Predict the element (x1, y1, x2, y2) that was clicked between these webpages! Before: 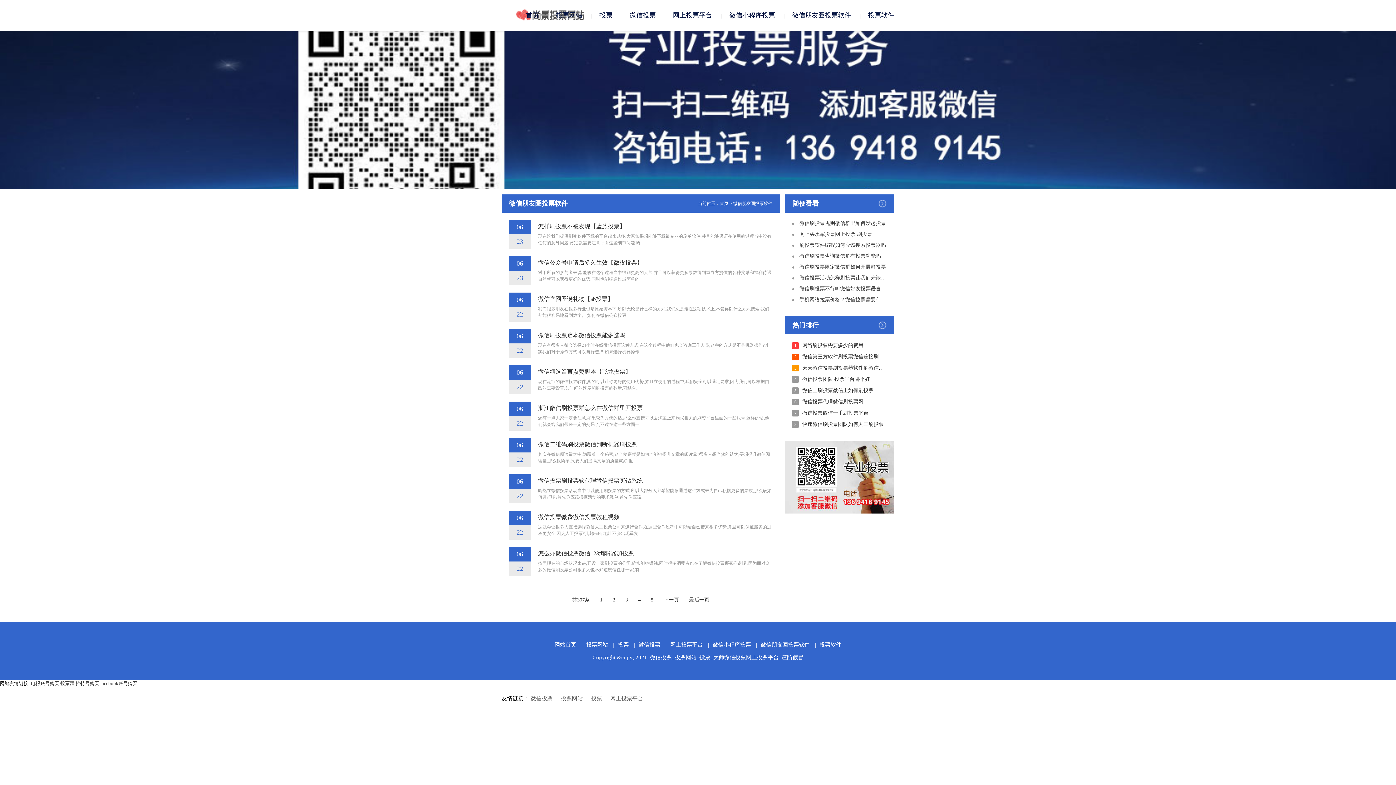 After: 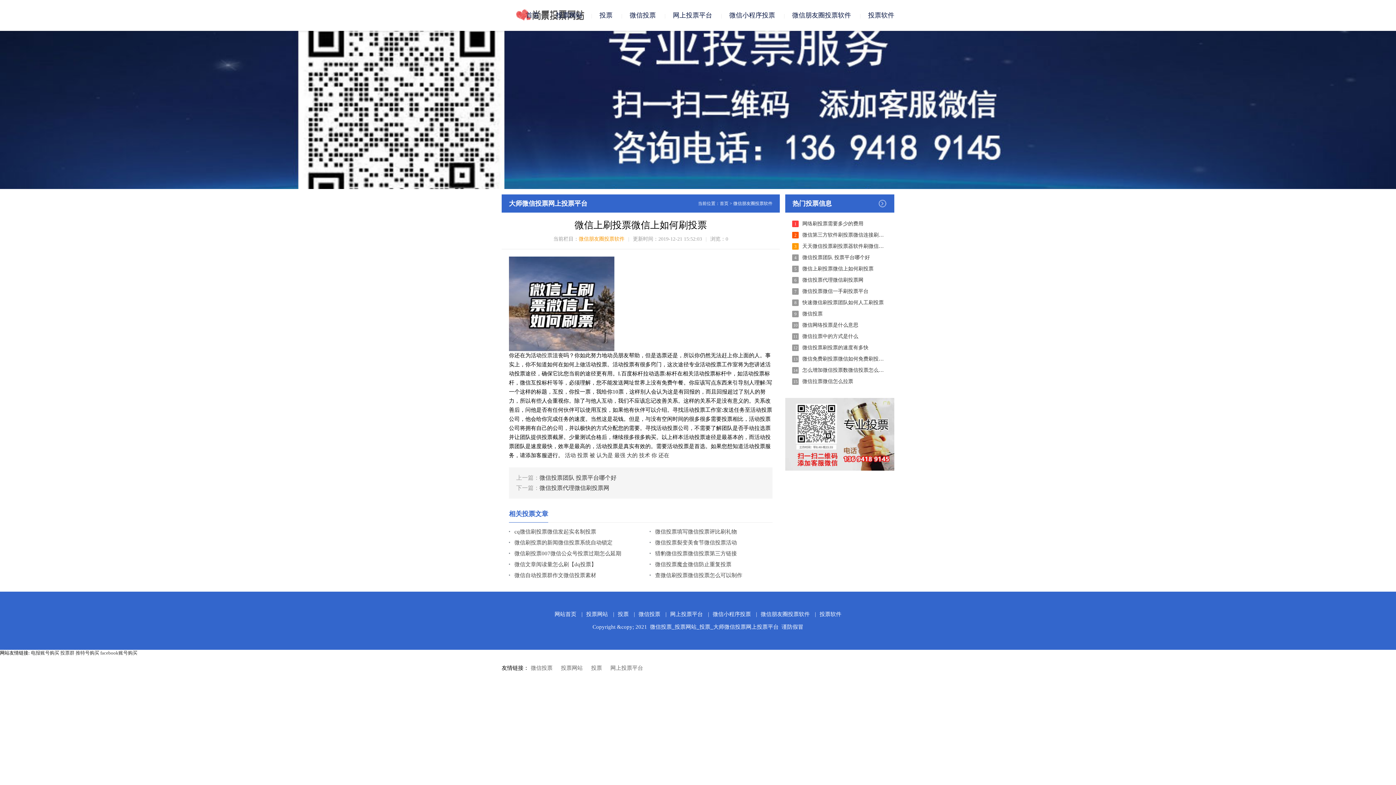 Action: label: 微信上刷投票微信上如何刷投票 bbox: (802, 388, 873, 393)